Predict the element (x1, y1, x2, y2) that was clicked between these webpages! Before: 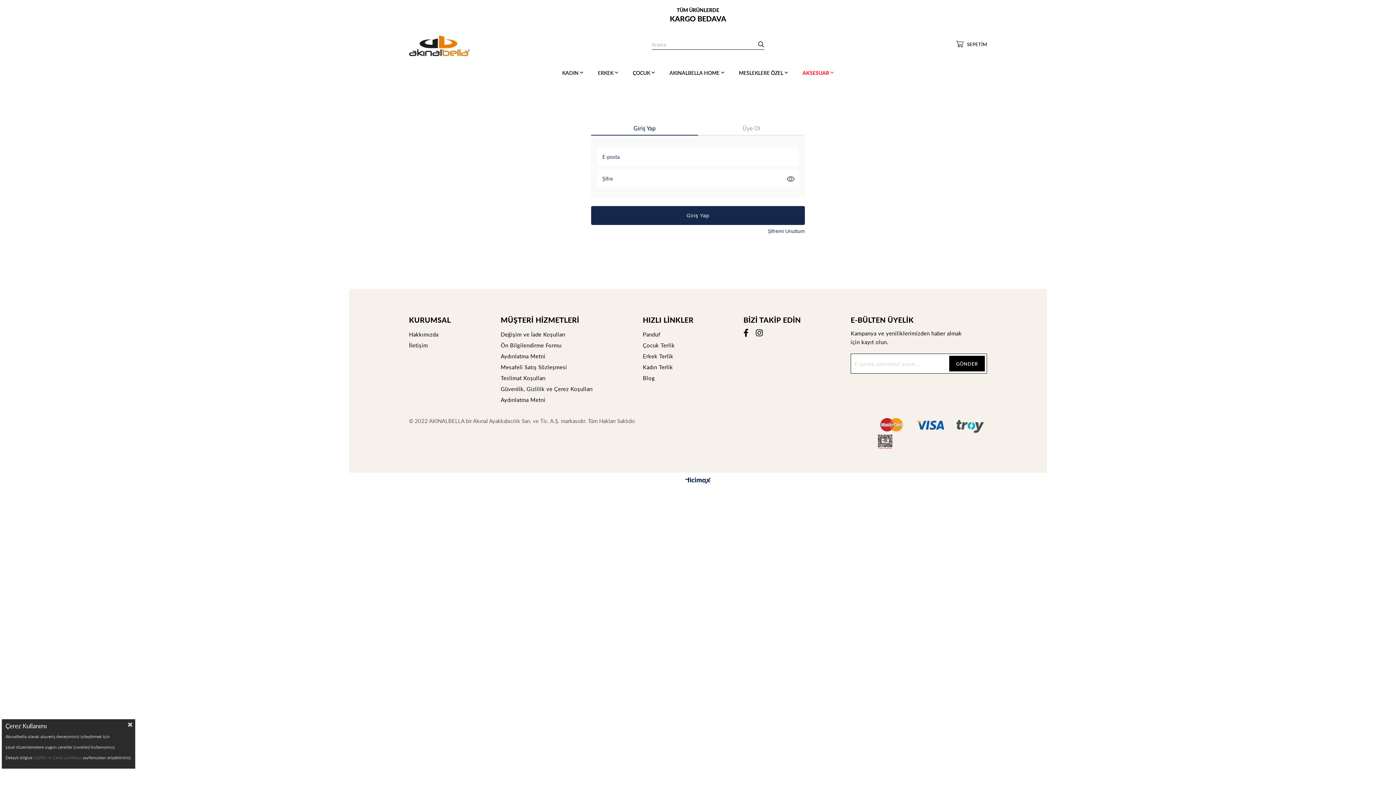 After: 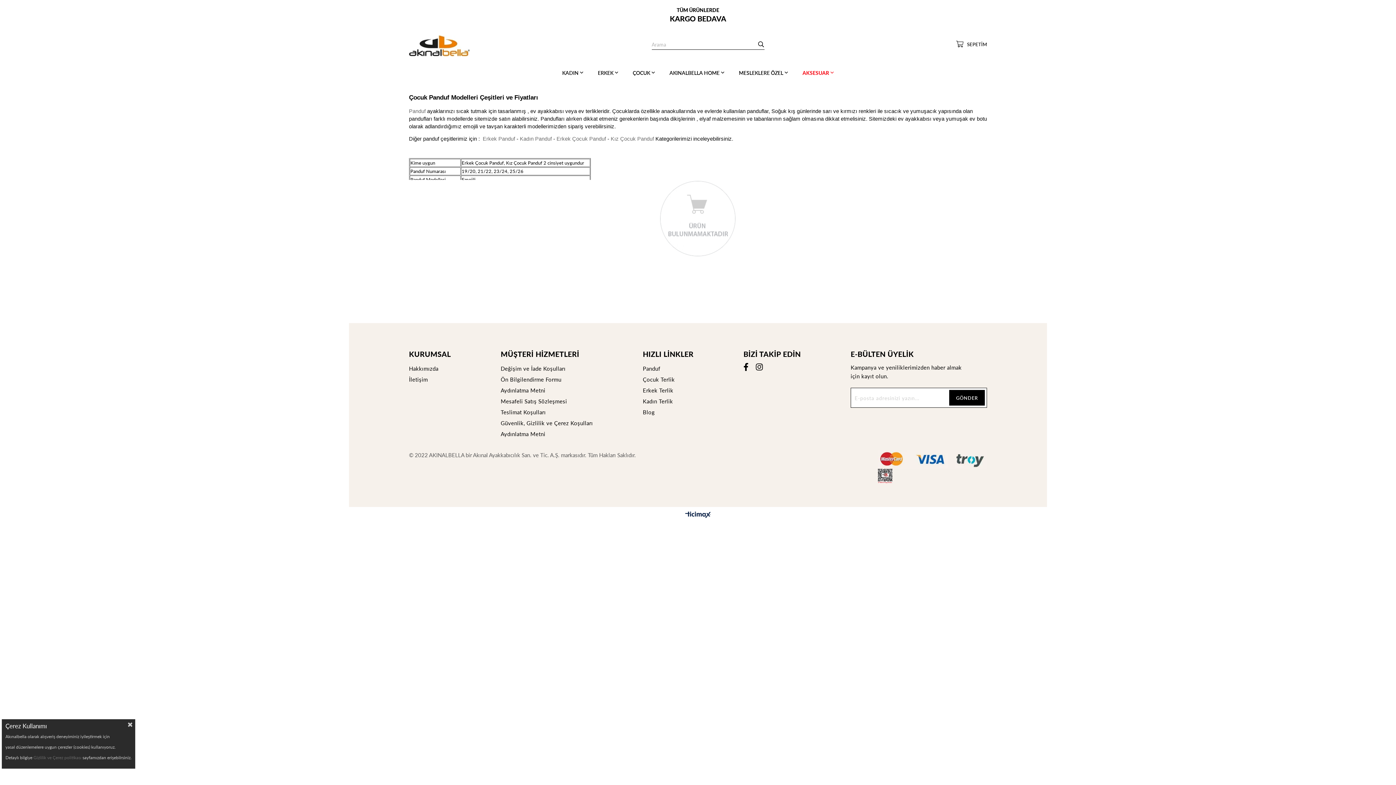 Action: bbox: (643, 330, 660, 338) label: Panduf